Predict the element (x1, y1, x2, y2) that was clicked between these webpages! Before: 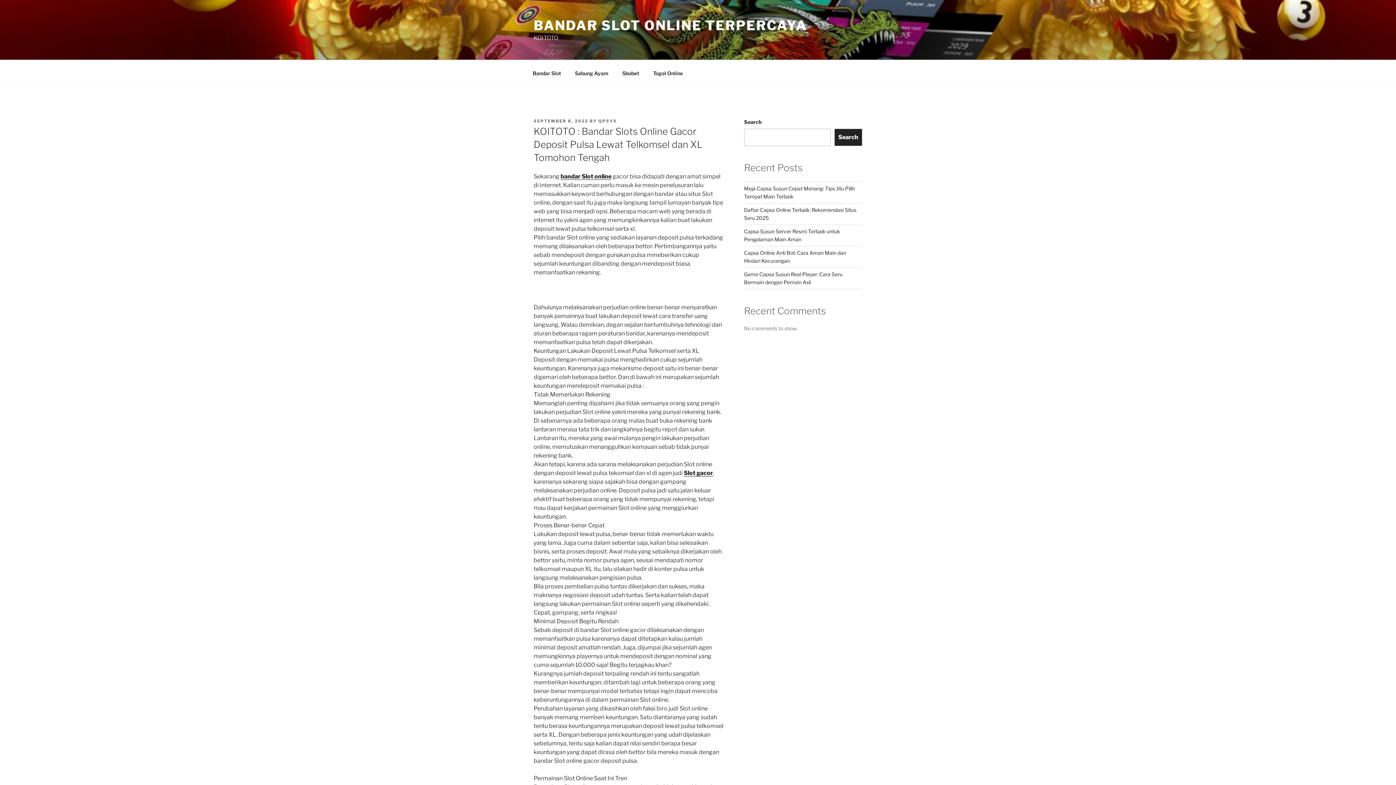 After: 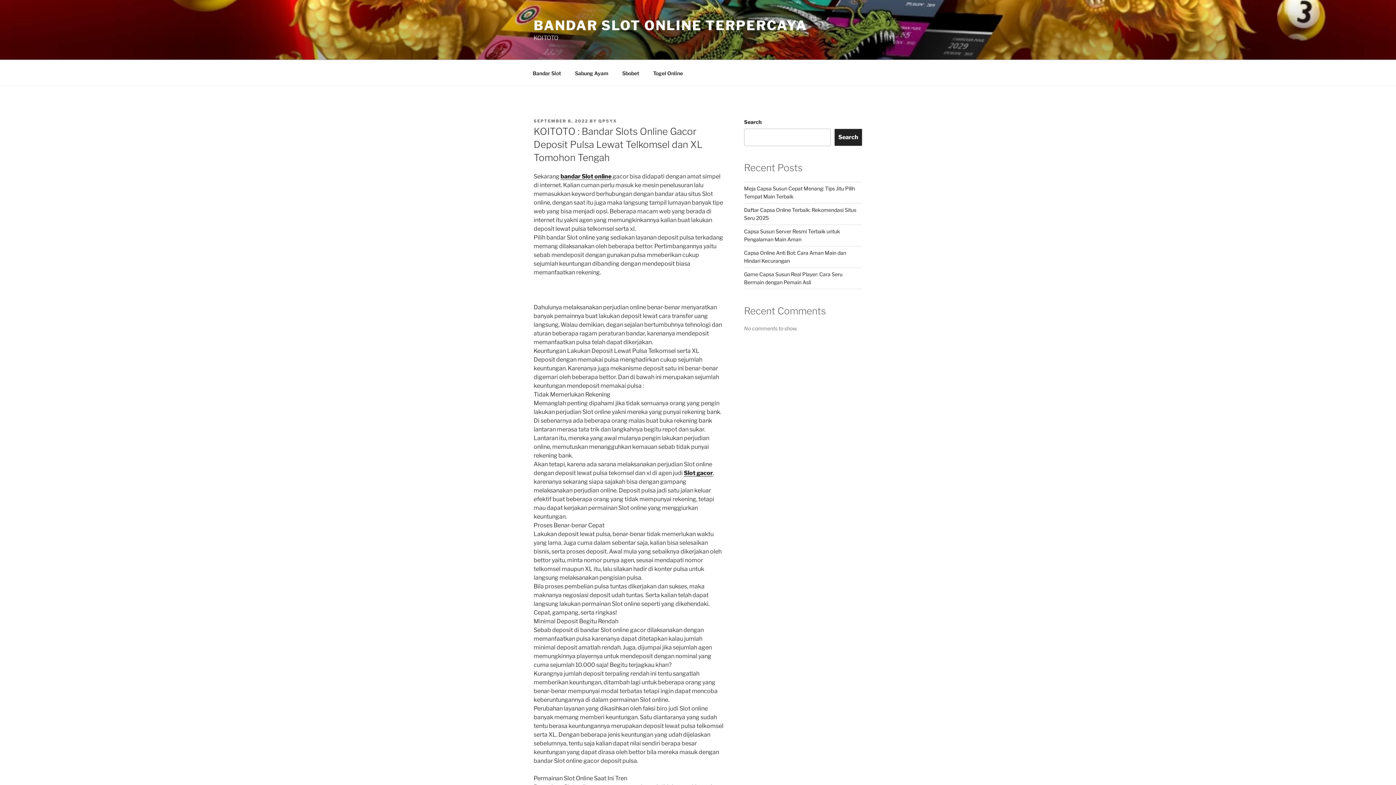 Action: label: SEPTEMBER 8, 2022 bbox: (533, 118, 588, 123)